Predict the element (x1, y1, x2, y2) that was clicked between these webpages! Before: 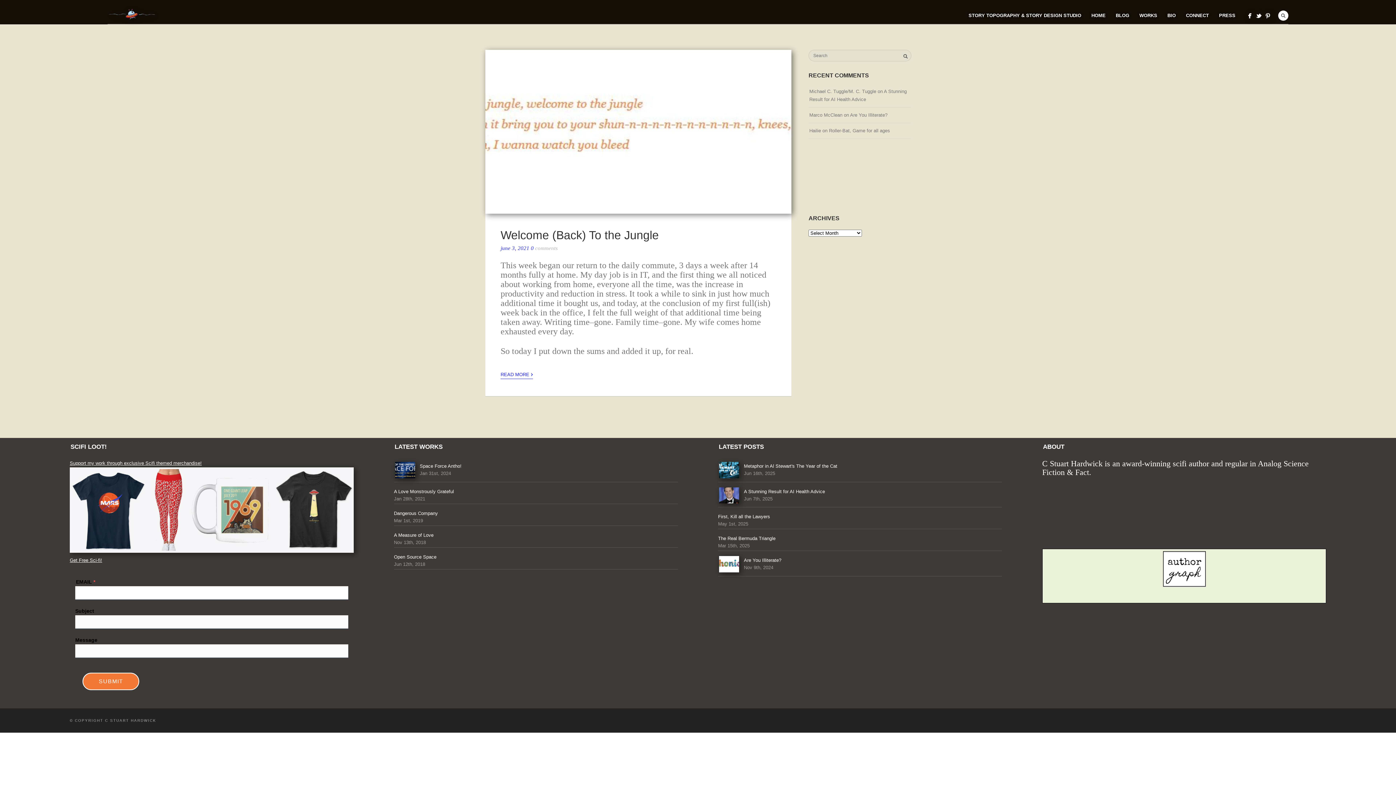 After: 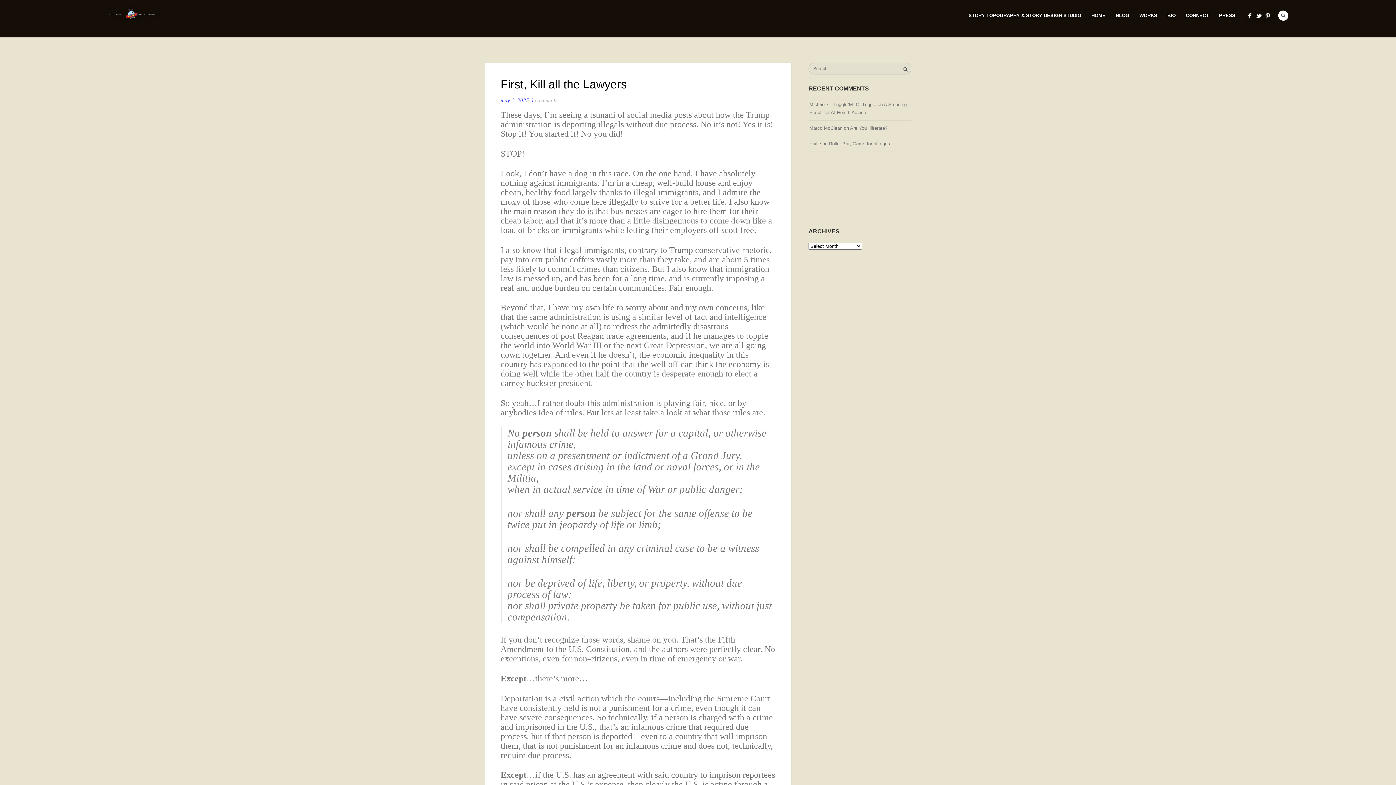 Action: label: First, Kill all the Lawyers bbox: (718, 514, 770, 519)